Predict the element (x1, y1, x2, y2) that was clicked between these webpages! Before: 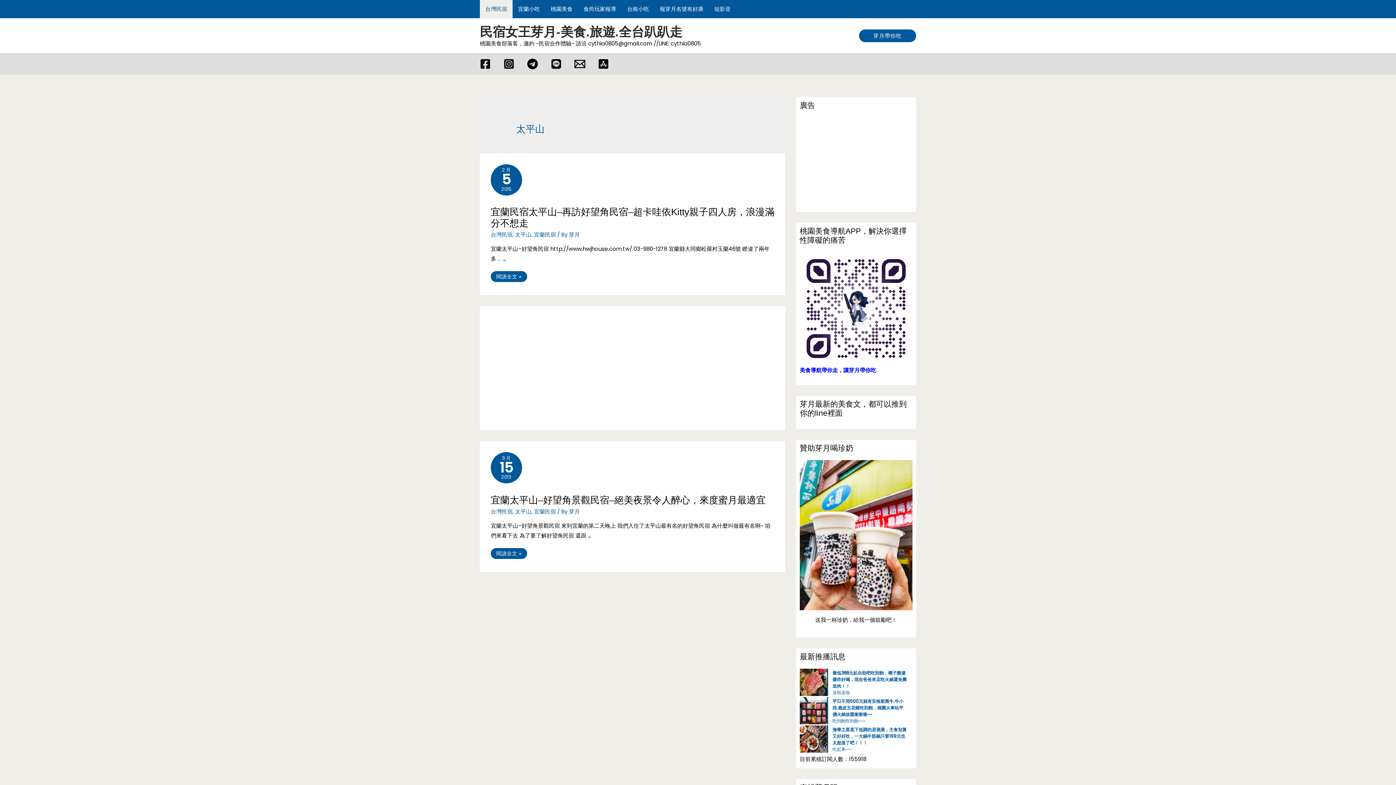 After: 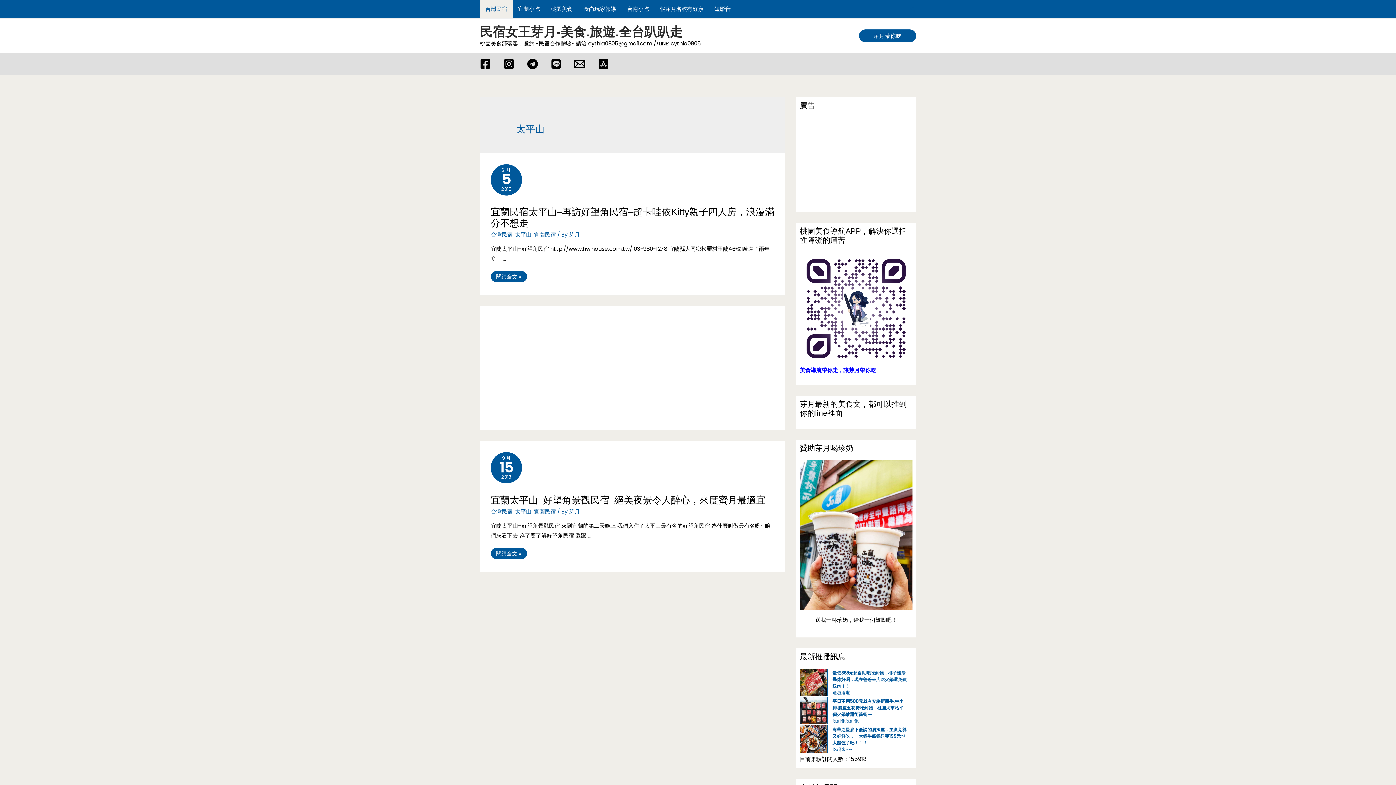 Action: bbox: (574, 58, 585, 69) label: Email